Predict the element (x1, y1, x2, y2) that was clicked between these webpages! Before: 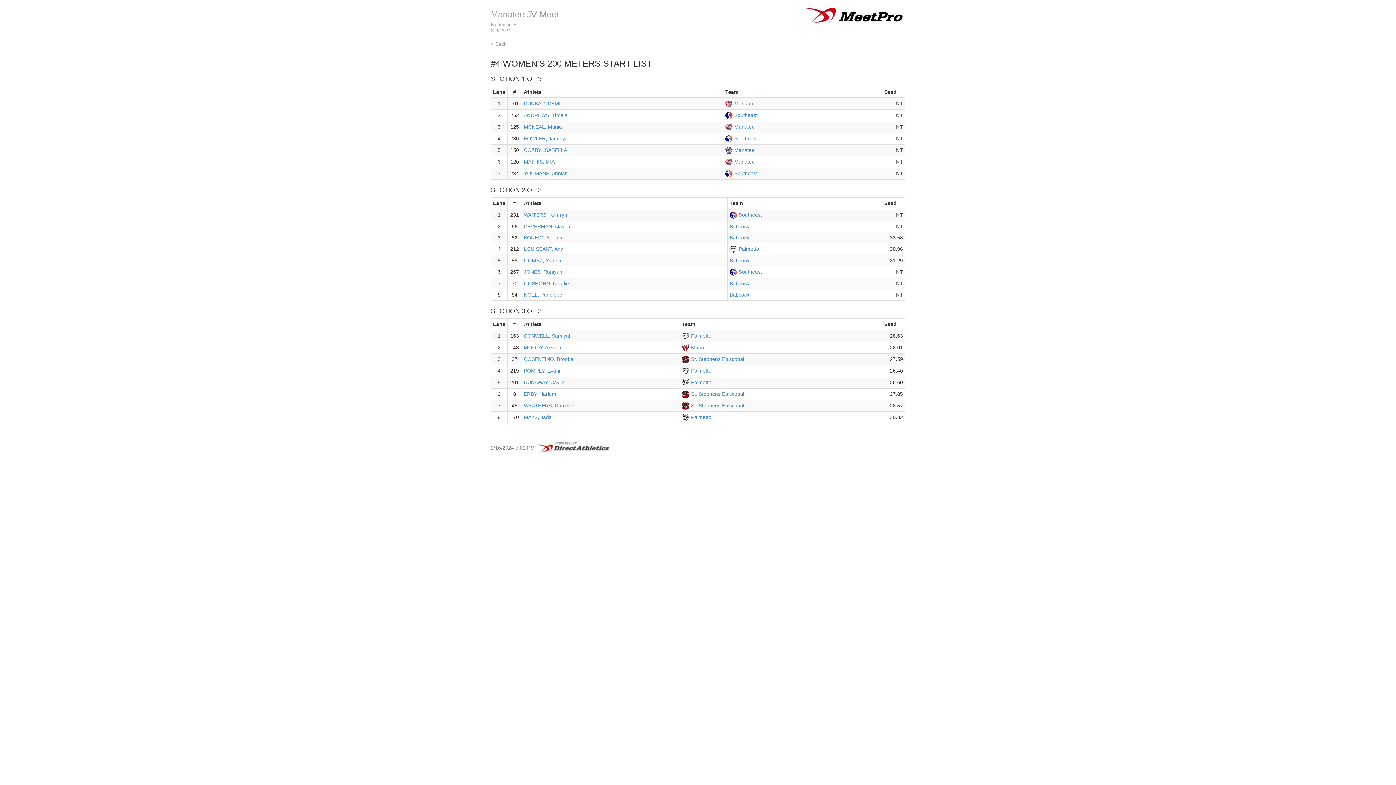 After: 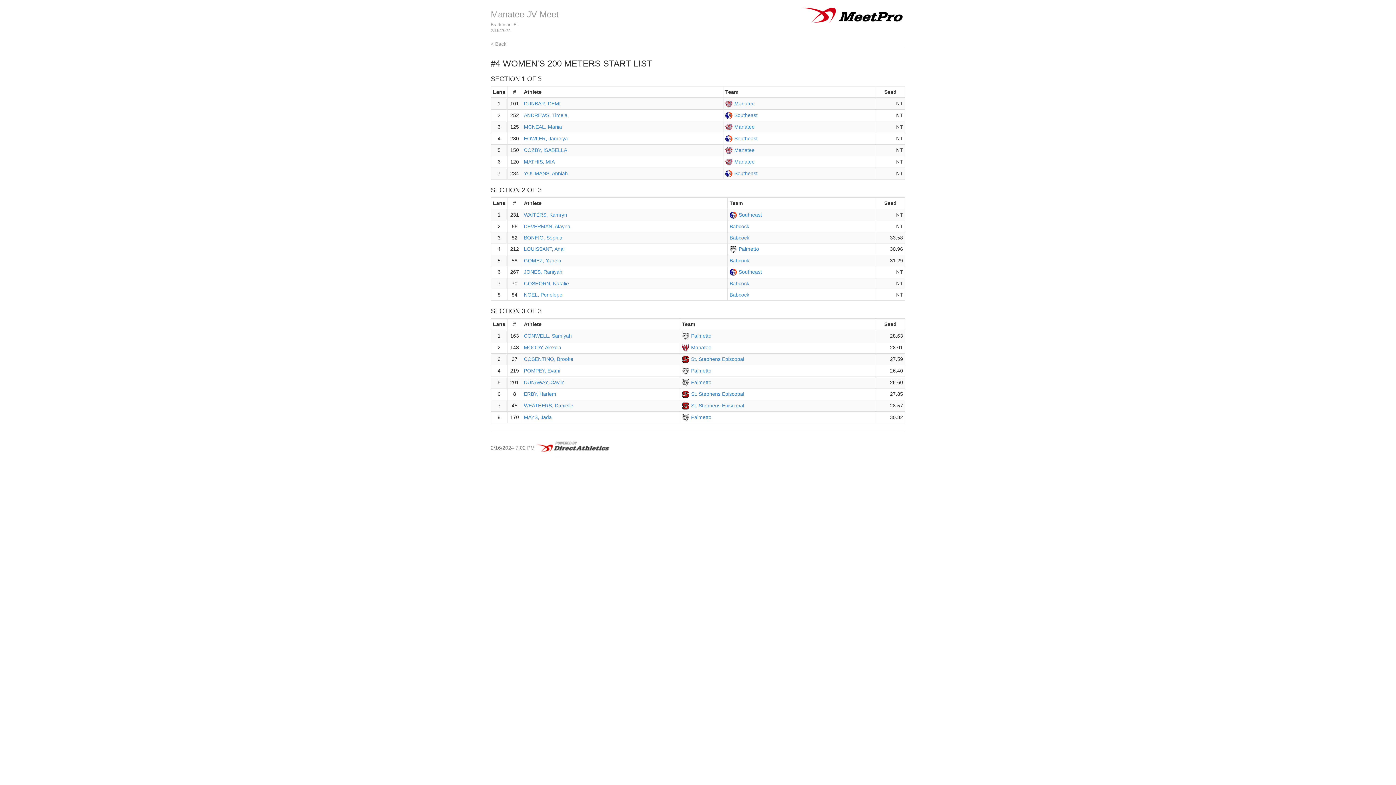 Action: bbox: (800, 7, 905, 23)